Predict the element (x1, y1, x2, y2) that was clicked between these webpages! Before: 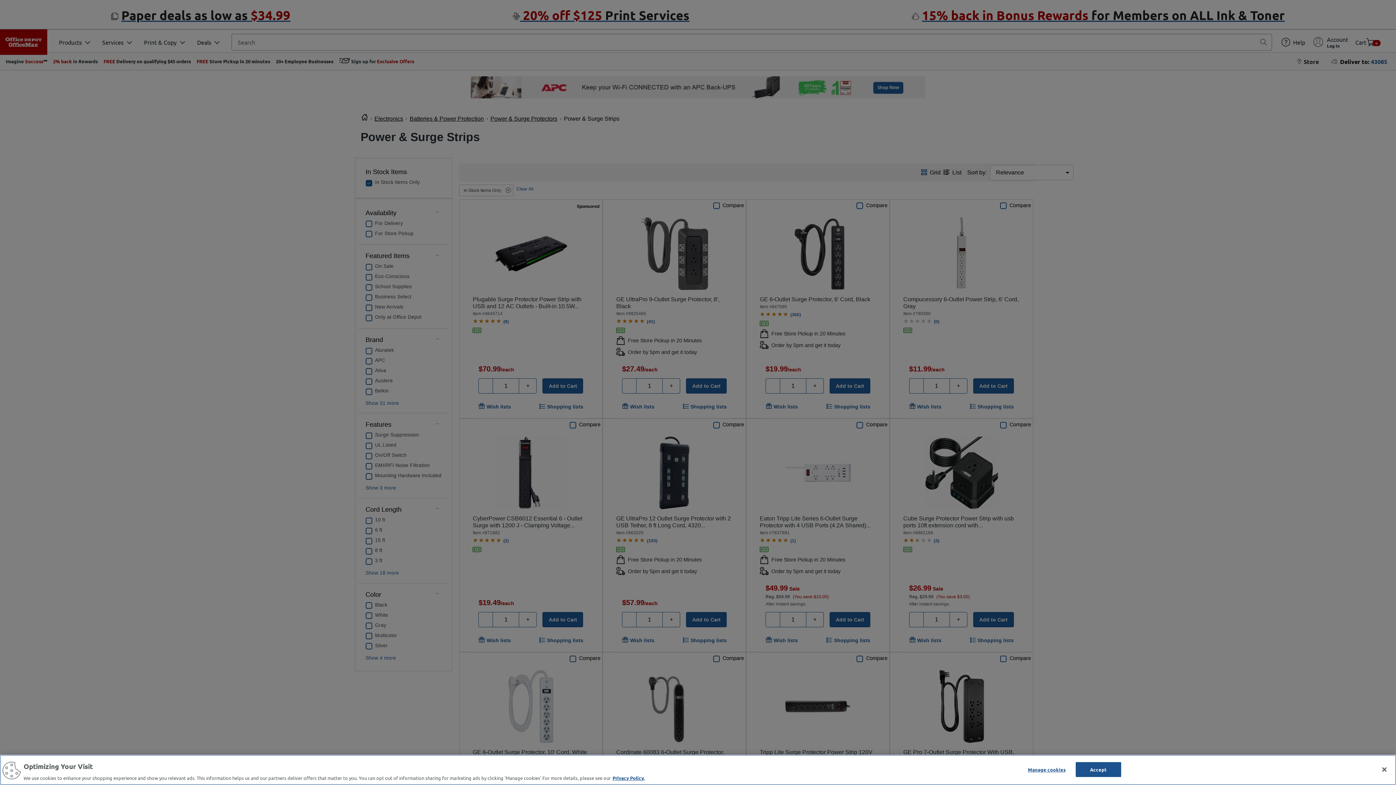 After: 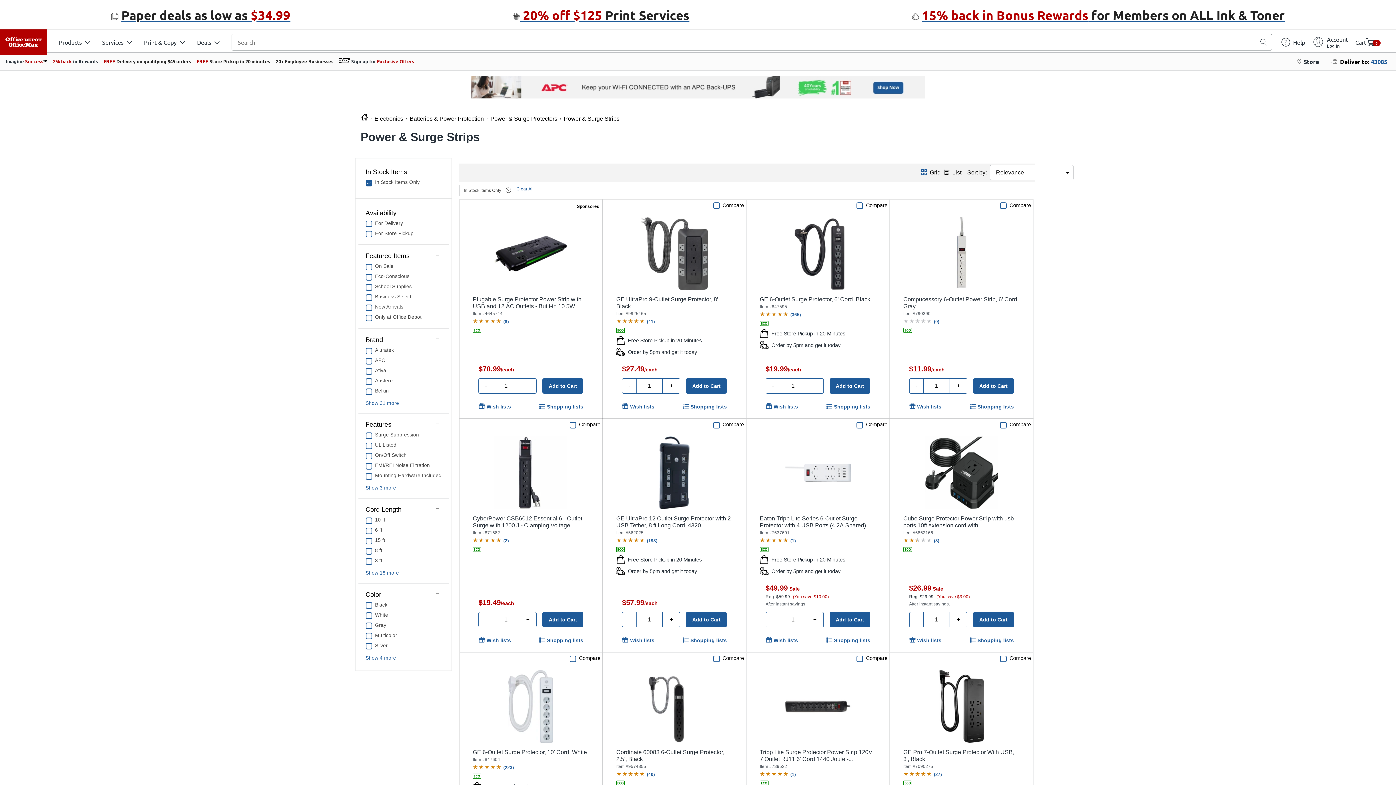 Action: bbox: (1376, 761, 1392, 777) label: Close